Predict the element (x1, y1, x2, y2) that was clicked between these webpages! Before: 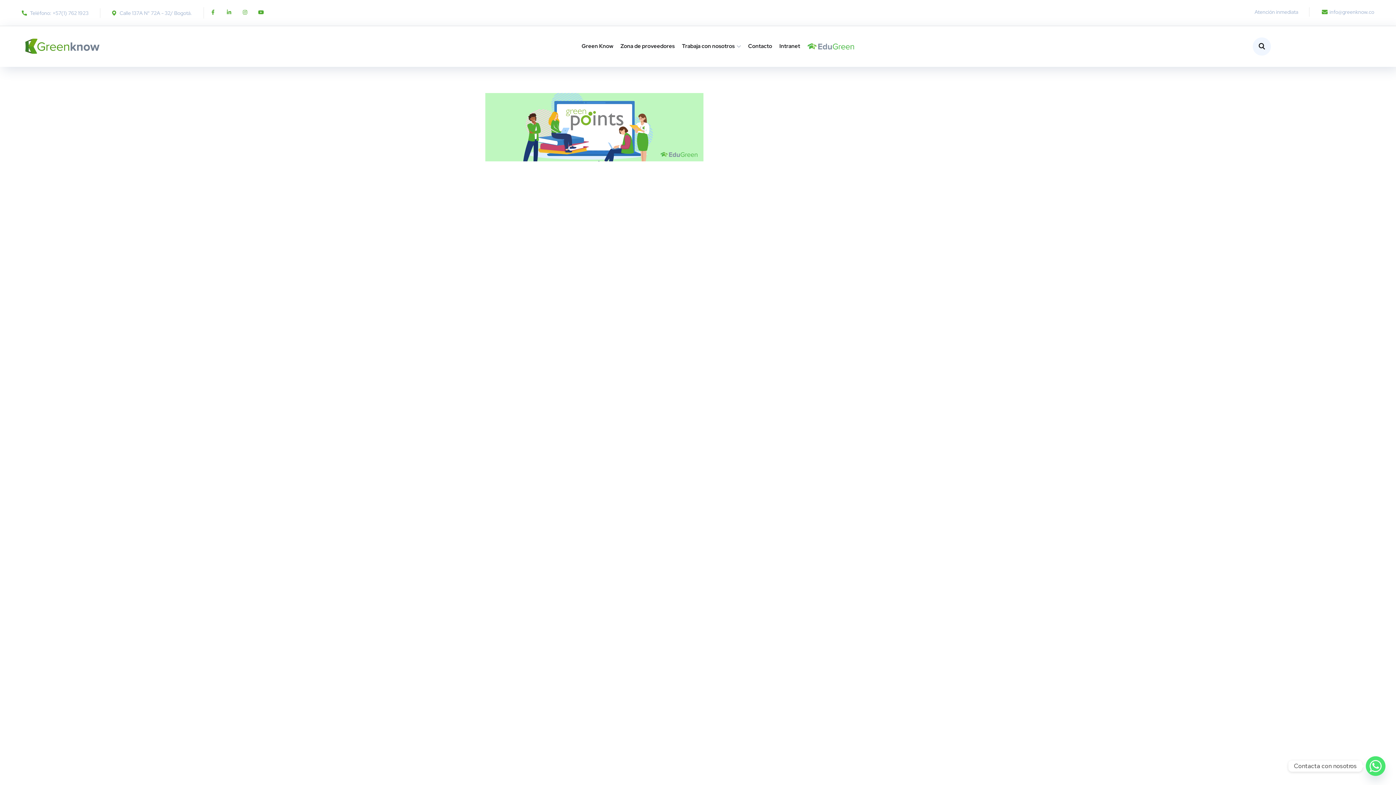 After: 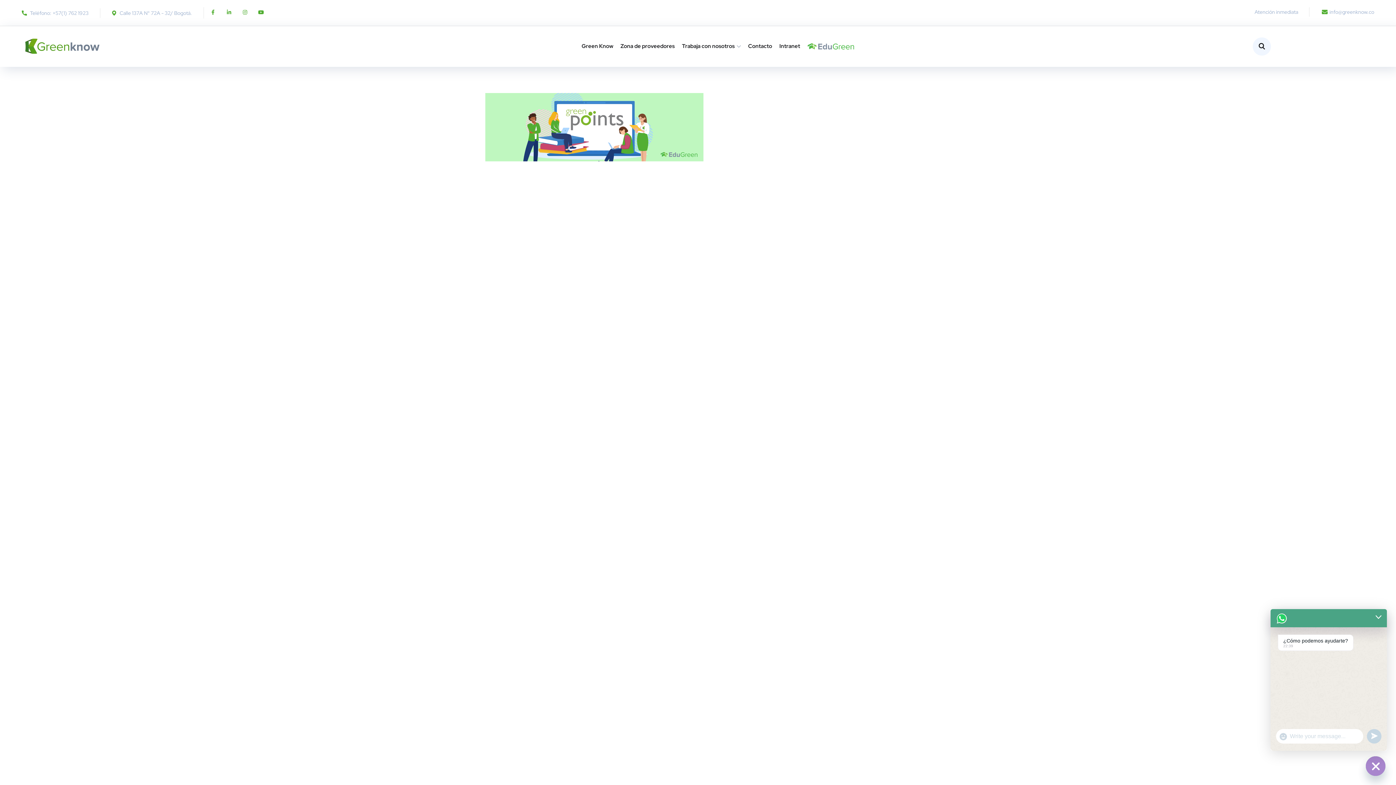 Action: label: Whatsapp bbox: (1366, 756, 1385, 776)